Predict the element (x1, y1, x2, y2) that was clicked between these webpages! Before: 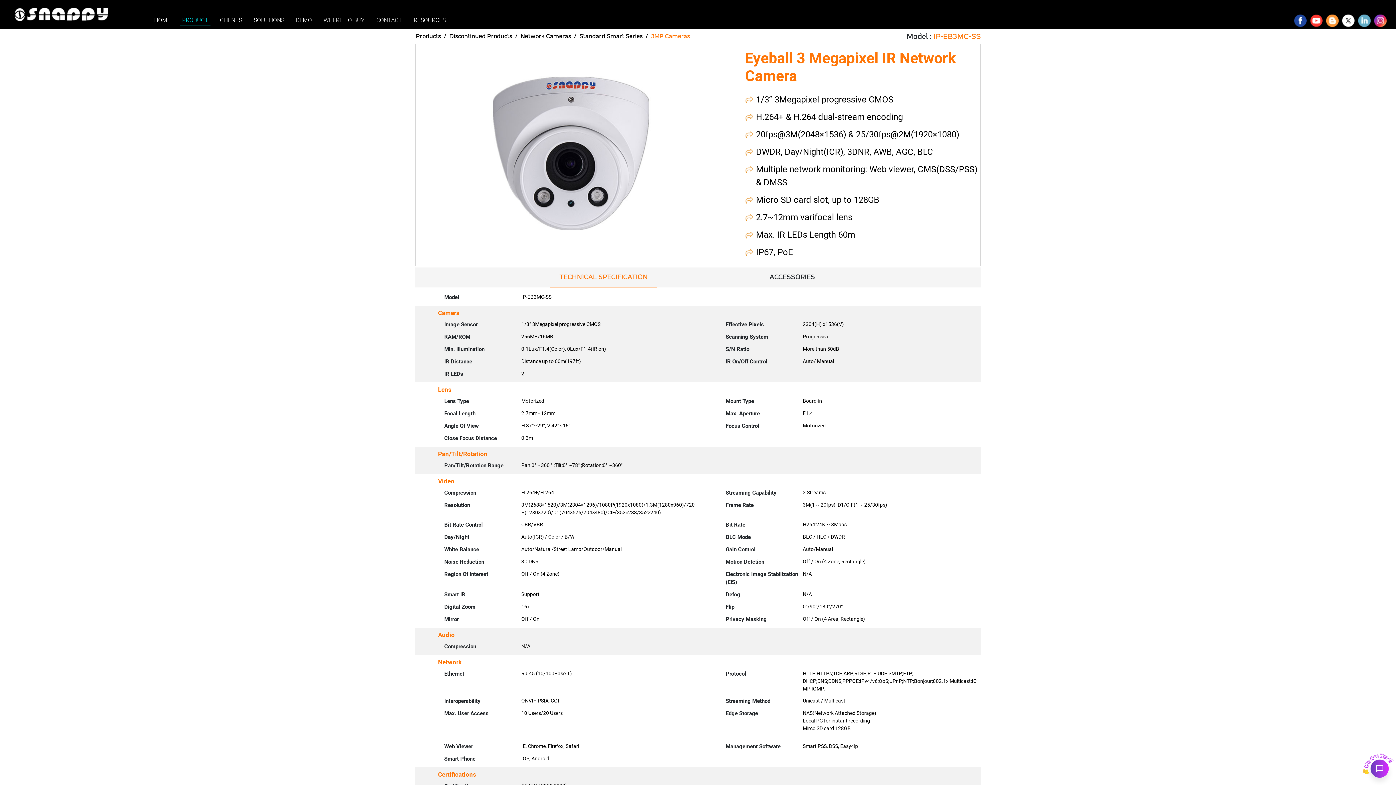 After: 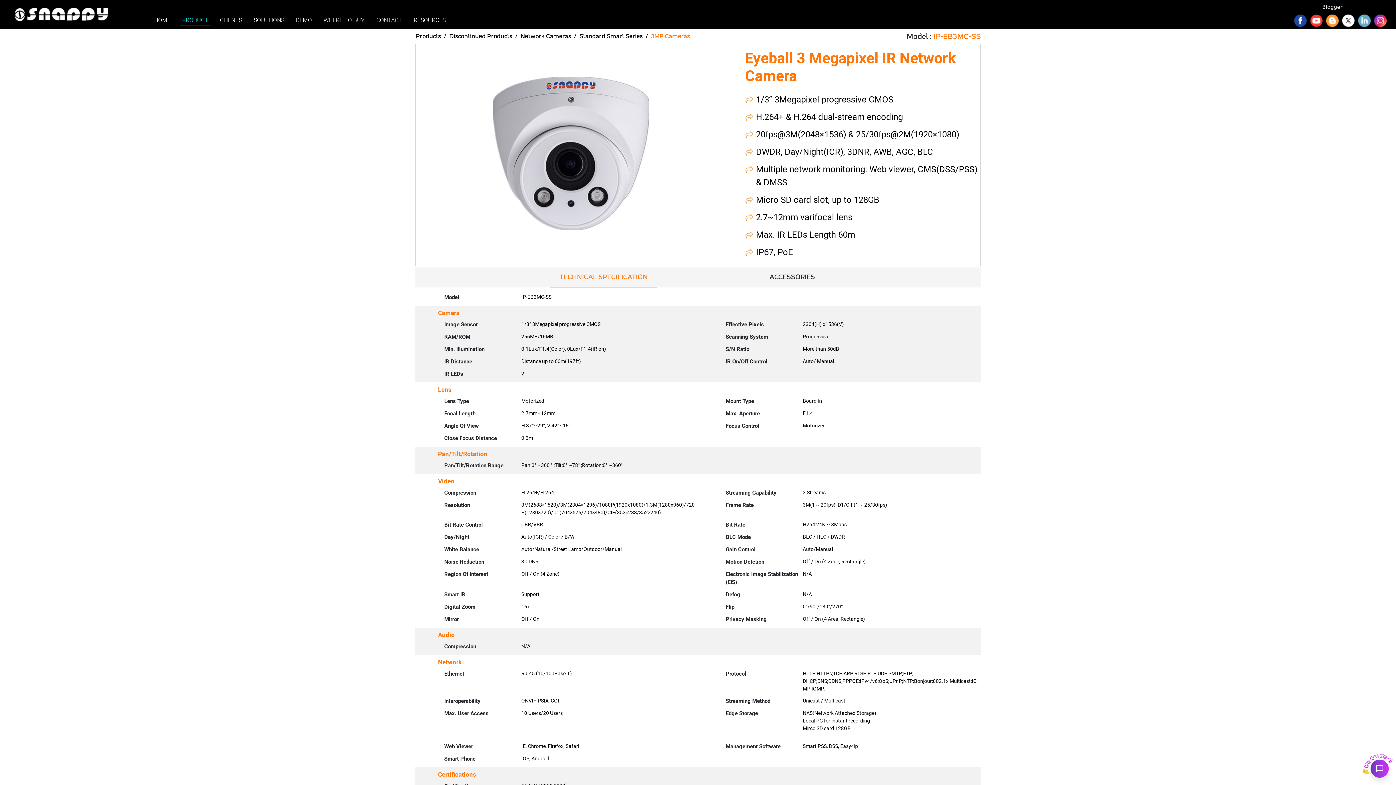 Action: bbox: (1326, 14, 1341, 26)